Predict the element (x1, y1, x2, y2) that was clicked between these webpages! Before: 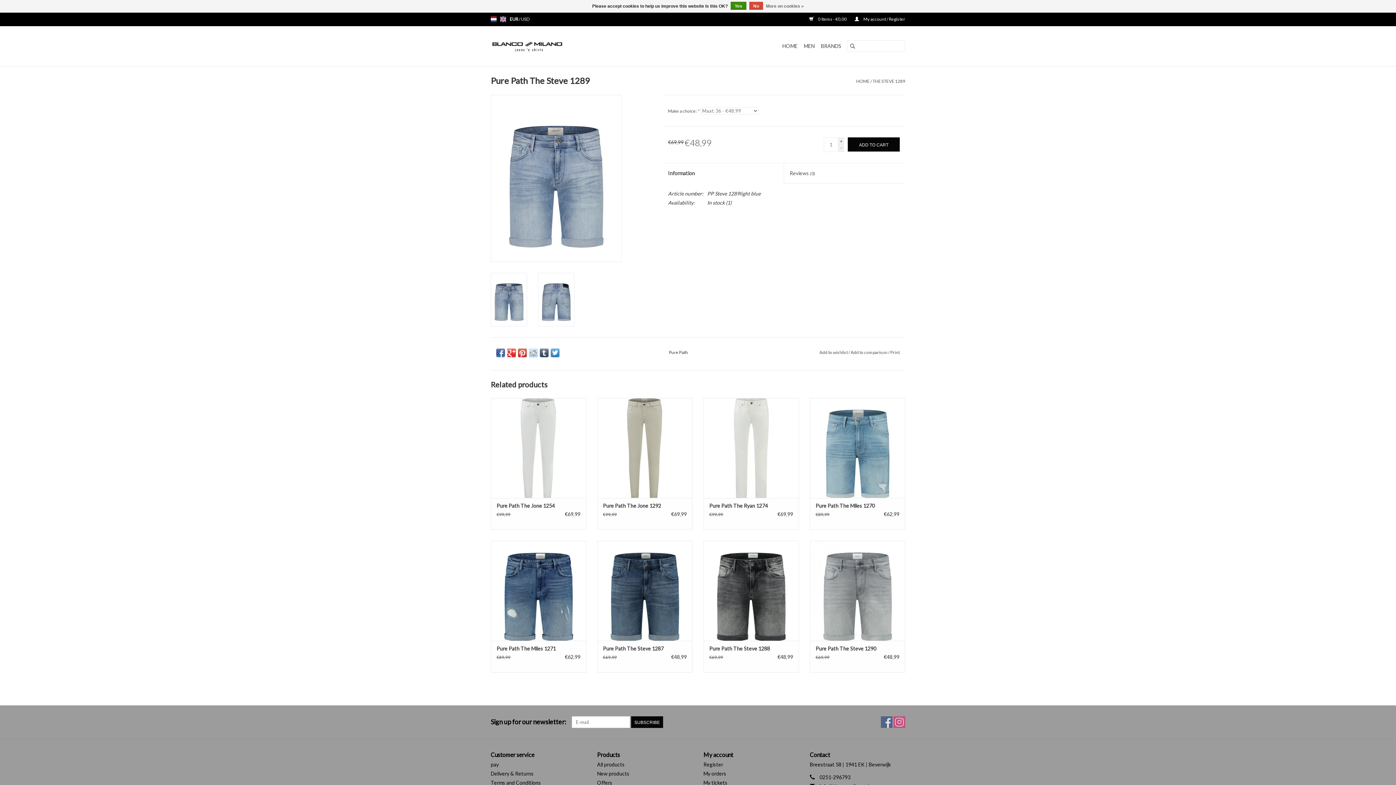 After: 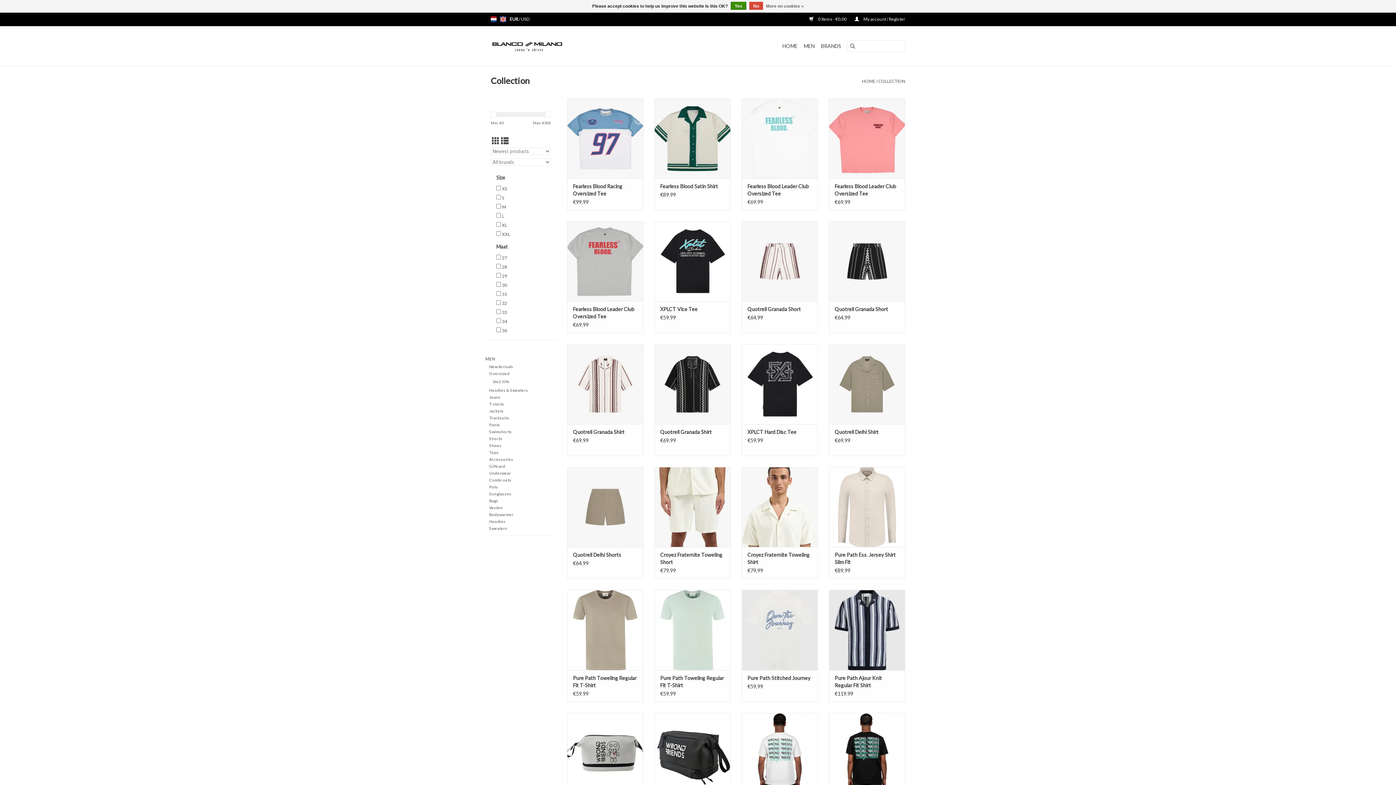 Action: label: All products bbox: (597, 761, 624, 768)